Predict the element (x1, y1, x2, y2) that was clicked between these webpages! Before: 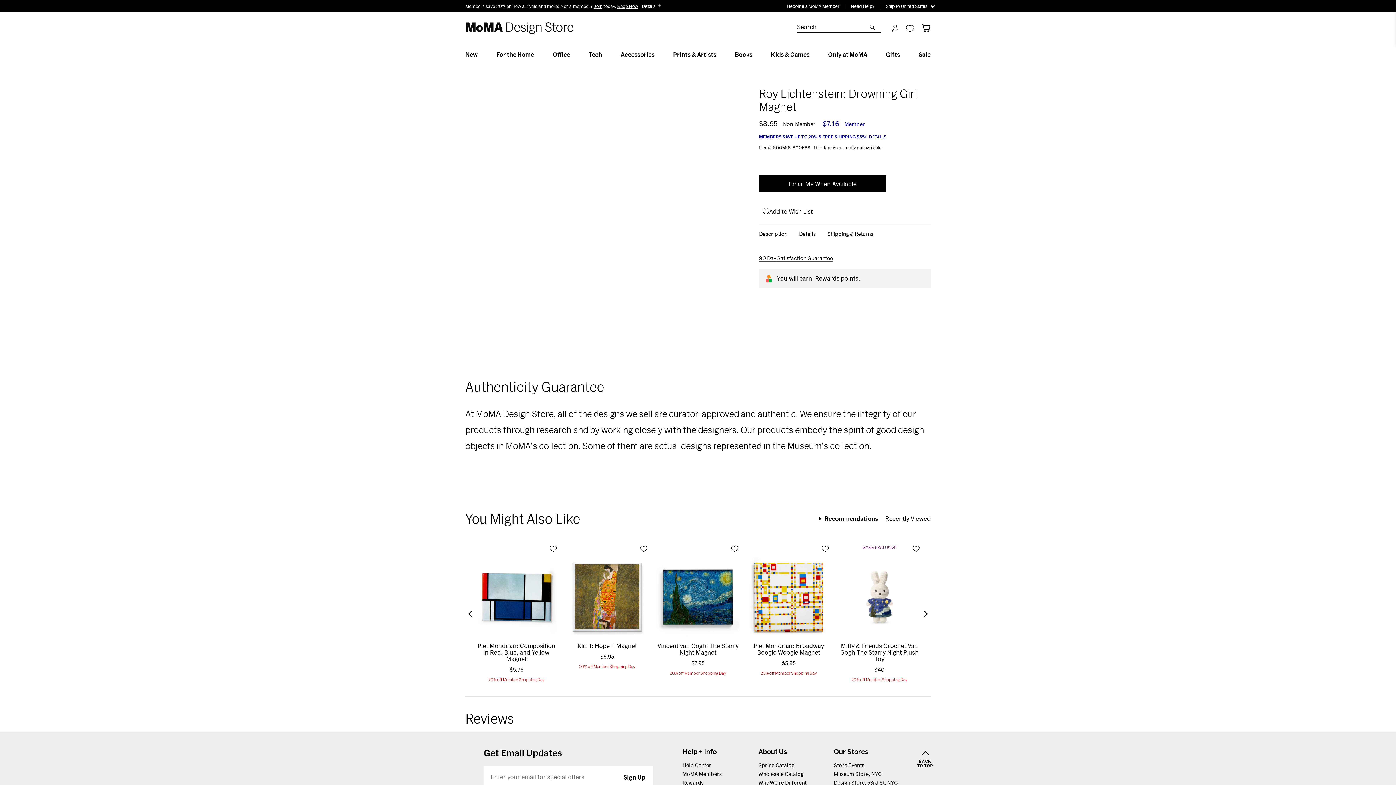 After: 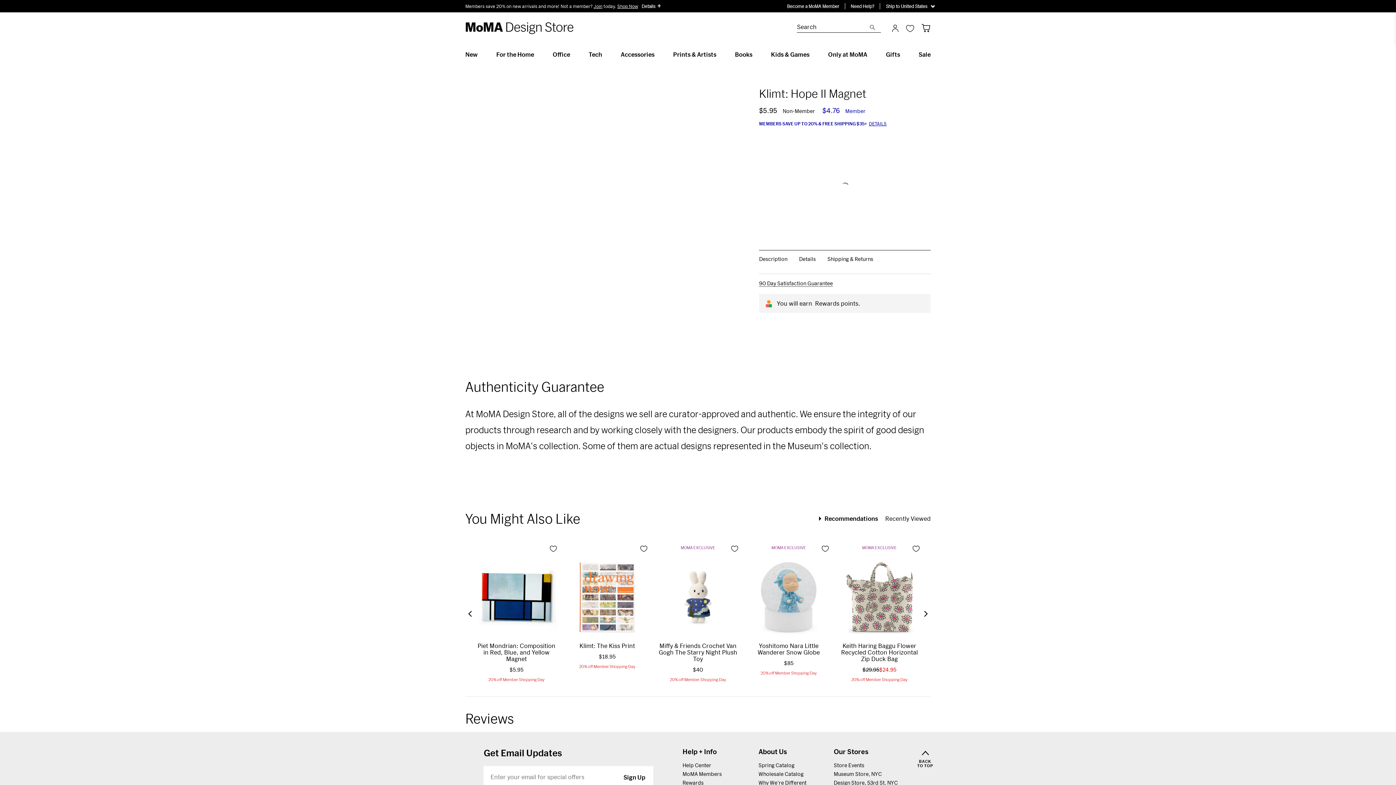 Action: label: Klimt: Hope II Magnet bbox: (577, 642, 637, 649)